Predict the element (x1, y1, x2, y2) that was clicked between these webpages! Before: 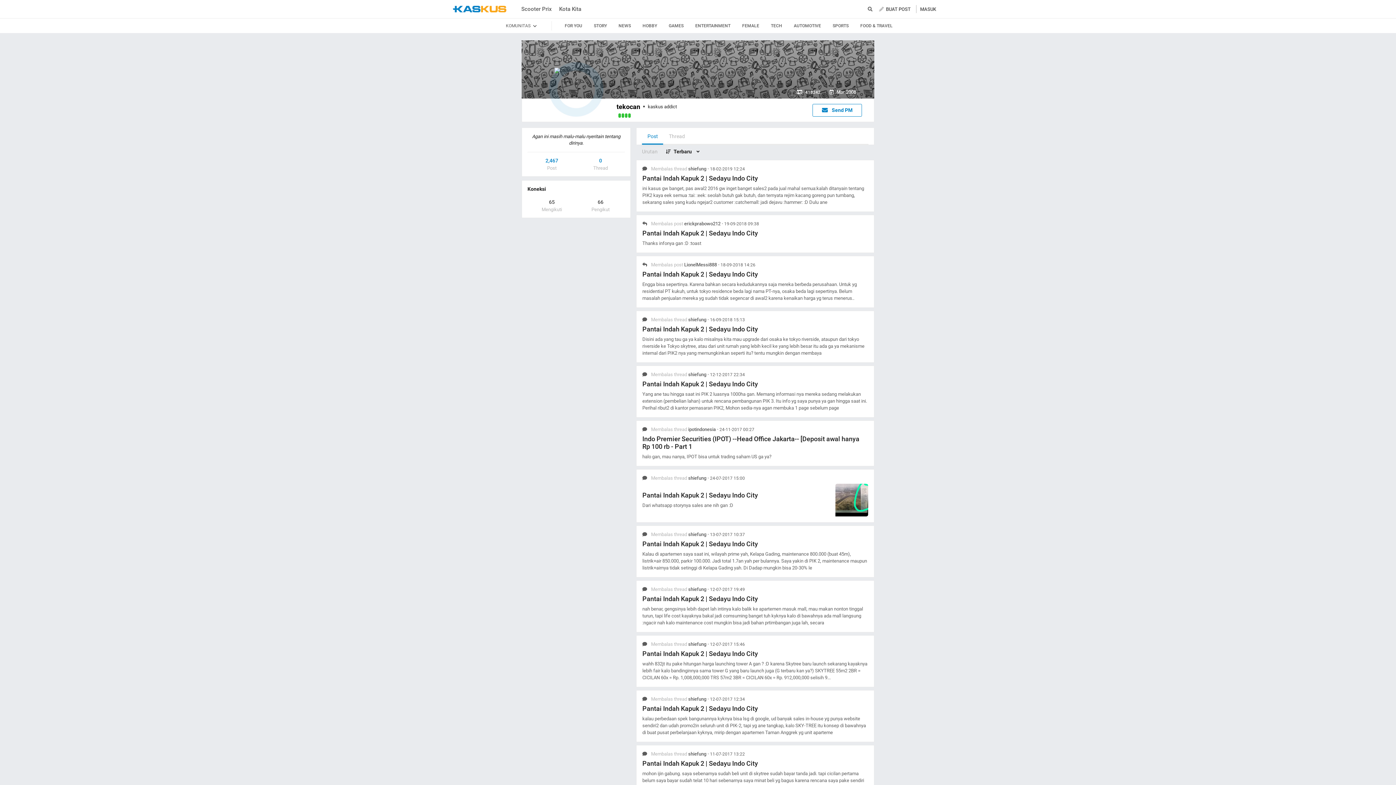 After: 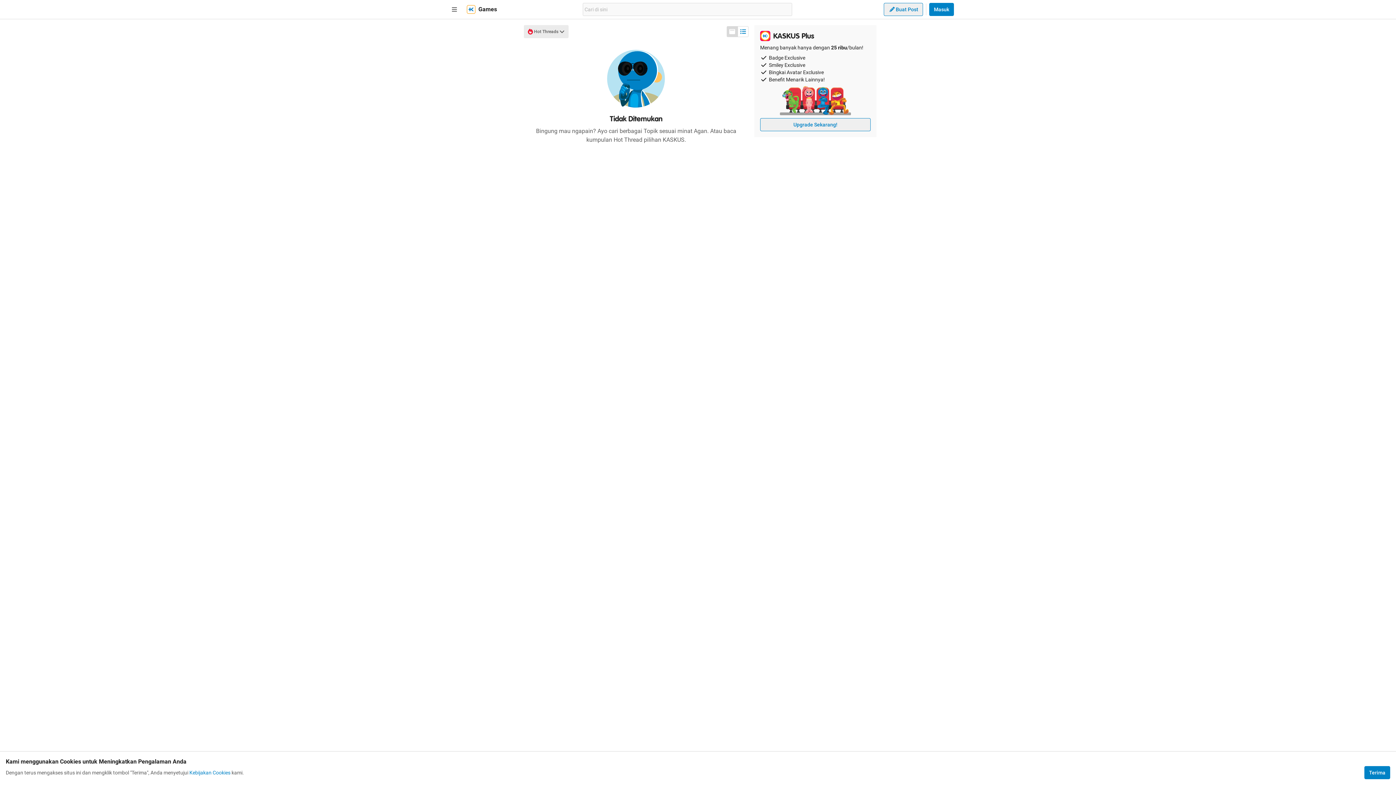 Action: label: GAMES bbox: (667, 18, 685, 33)